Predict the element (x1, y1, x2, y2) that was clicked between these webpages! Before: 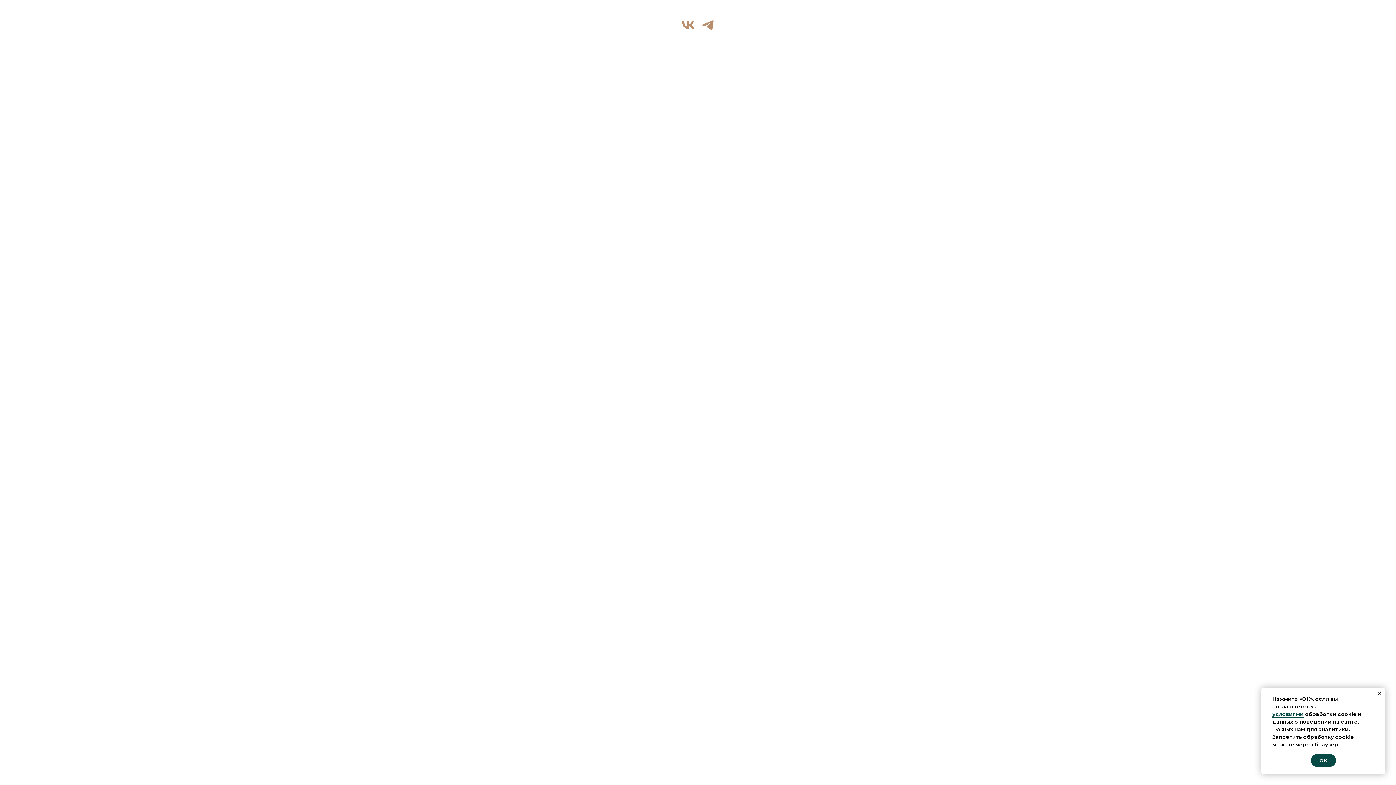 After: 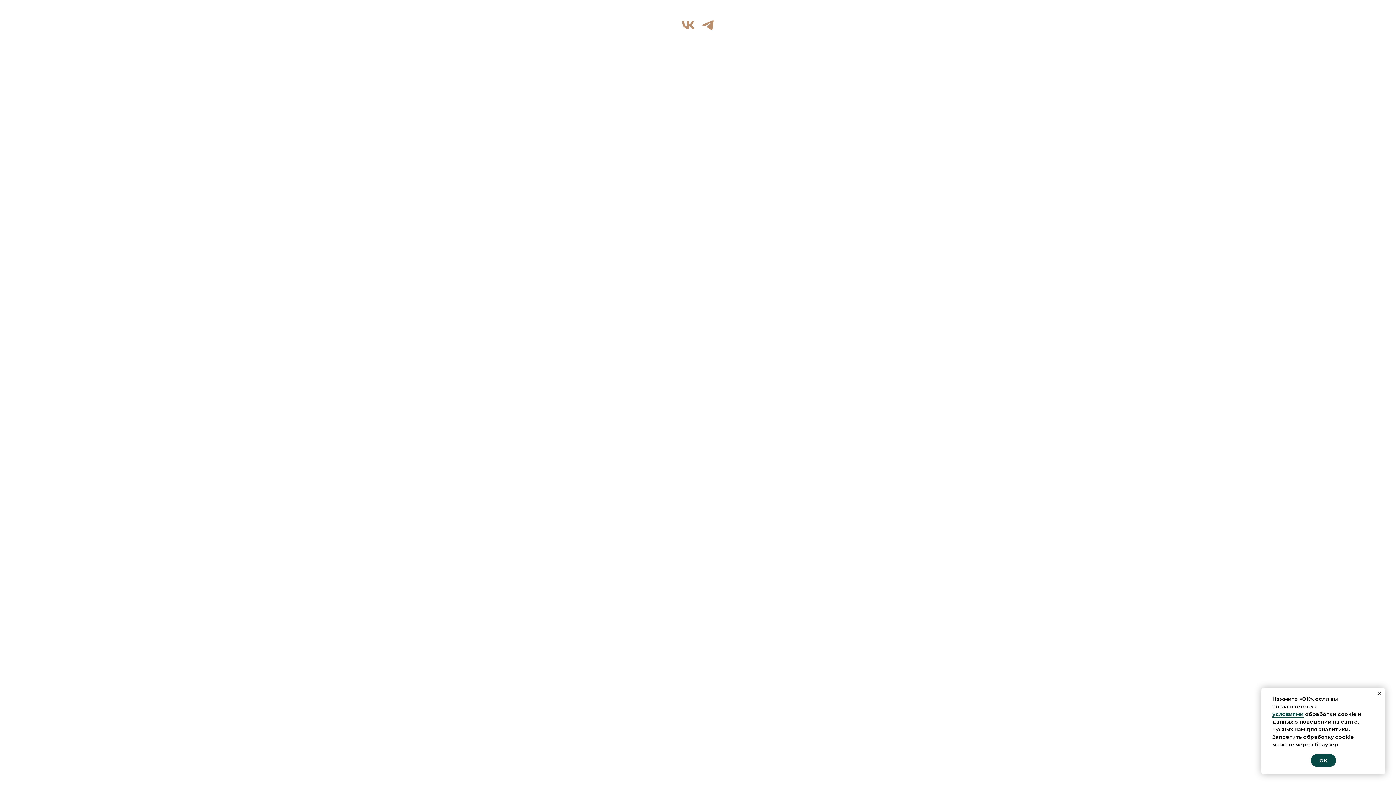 Action: label: vk bbox: (681, 17, 695, 32)